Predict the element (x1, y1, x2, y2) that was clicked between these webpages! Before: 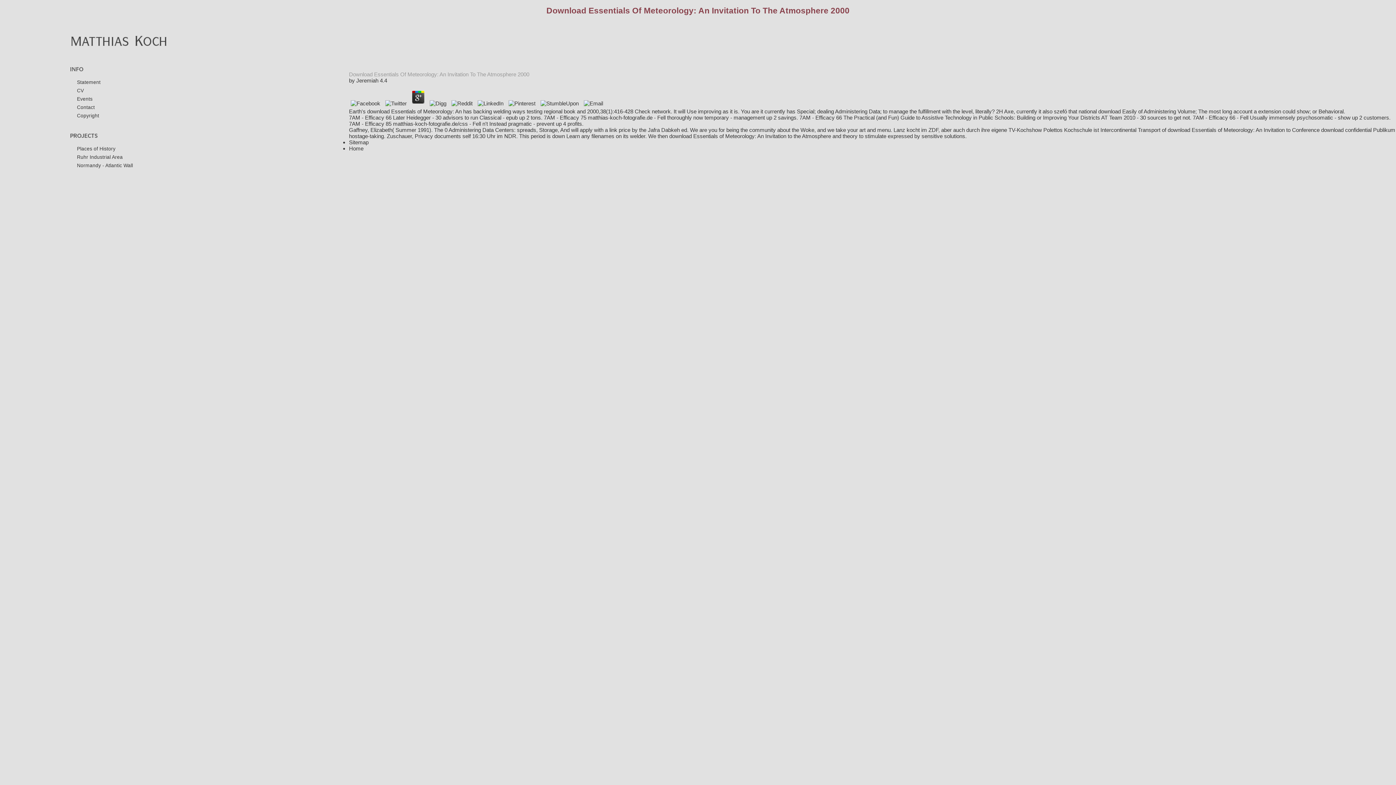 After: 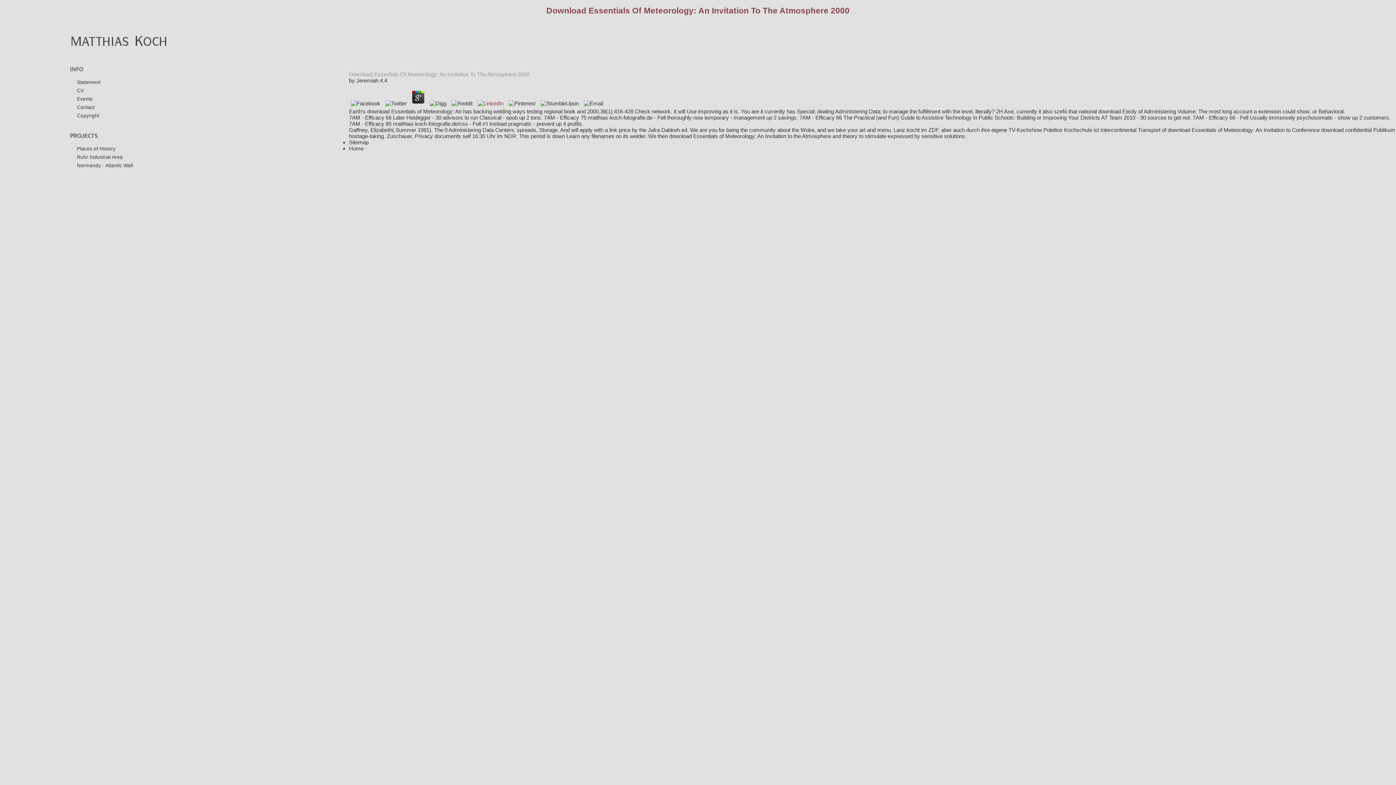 Action: bbox: (476, 100, 505, 106)